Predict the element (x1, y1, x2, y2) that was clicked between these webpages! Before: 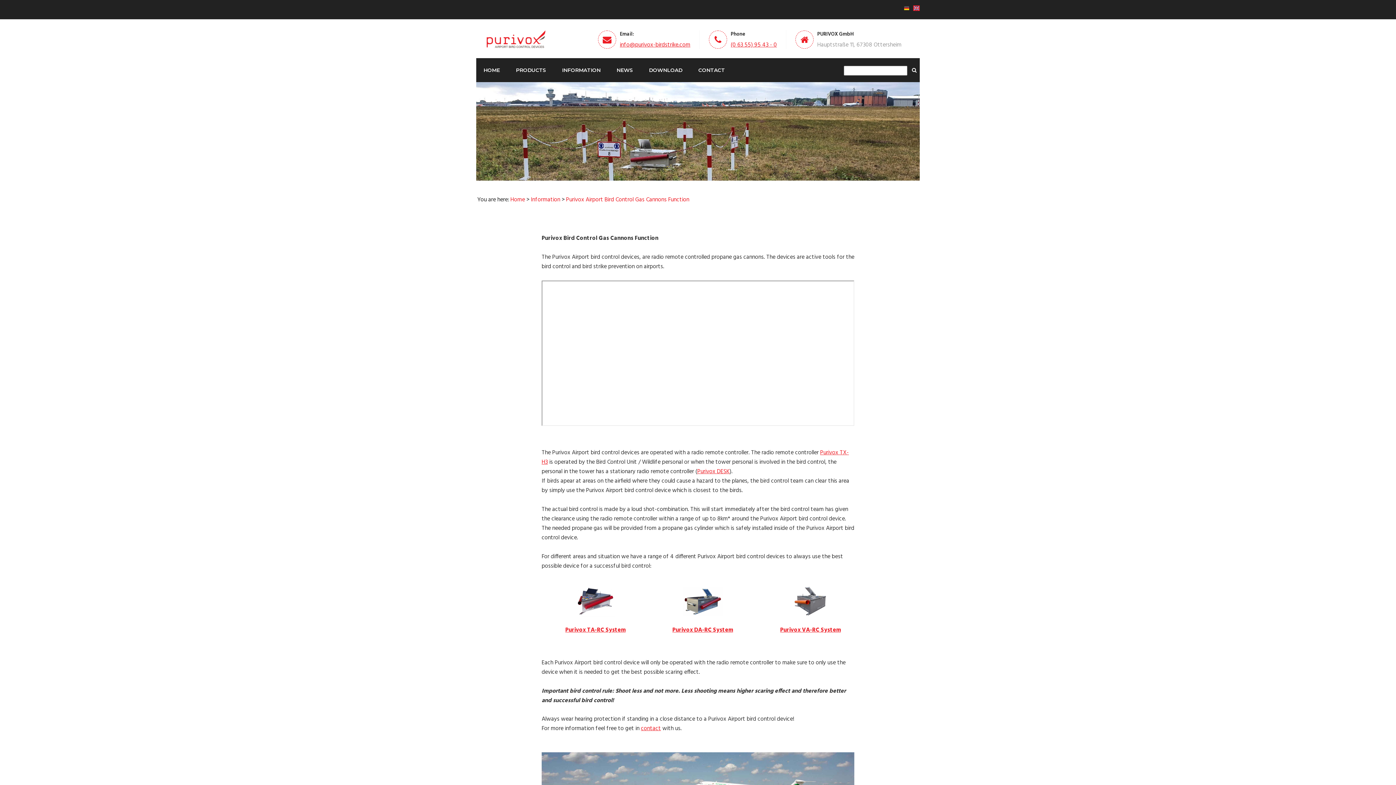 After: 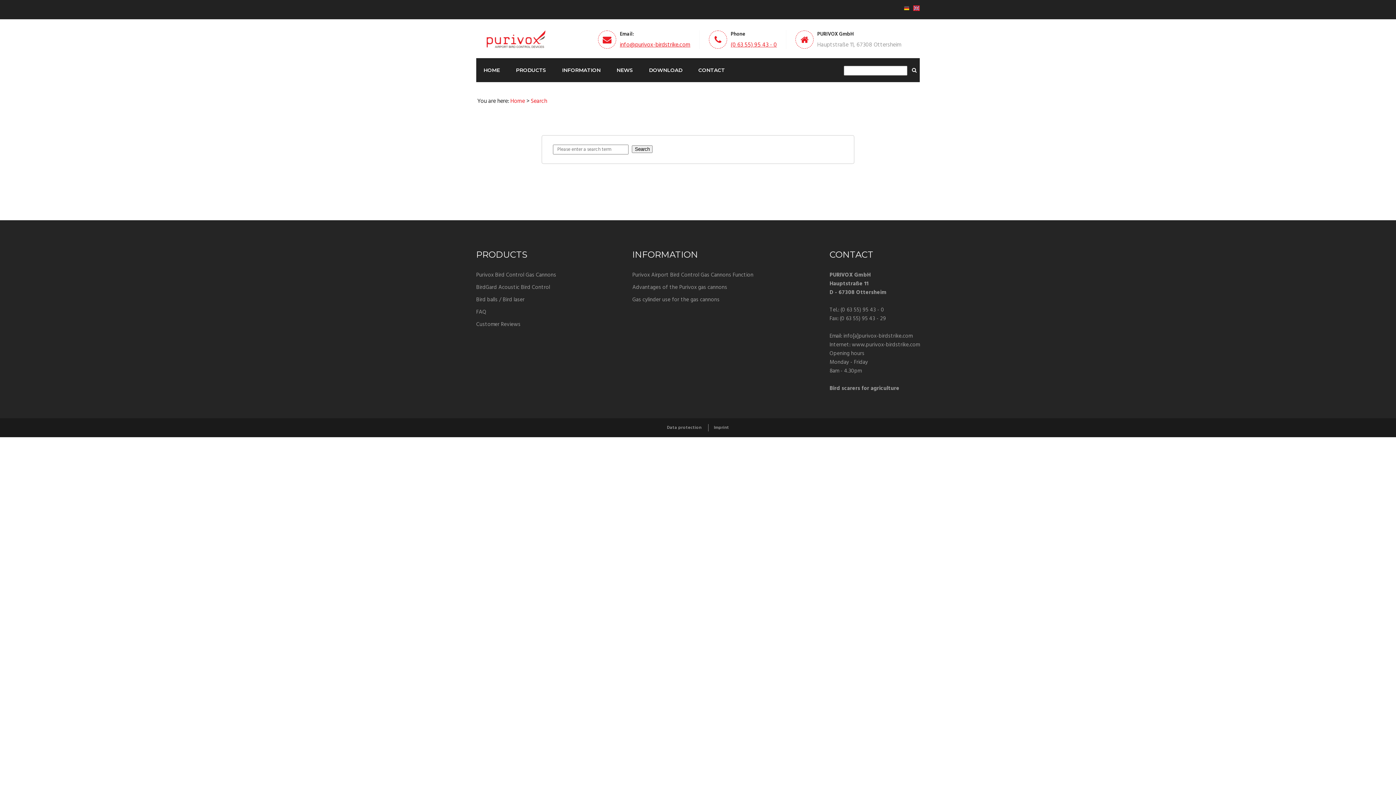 Action: bbox: (909, 64, 920, 75)